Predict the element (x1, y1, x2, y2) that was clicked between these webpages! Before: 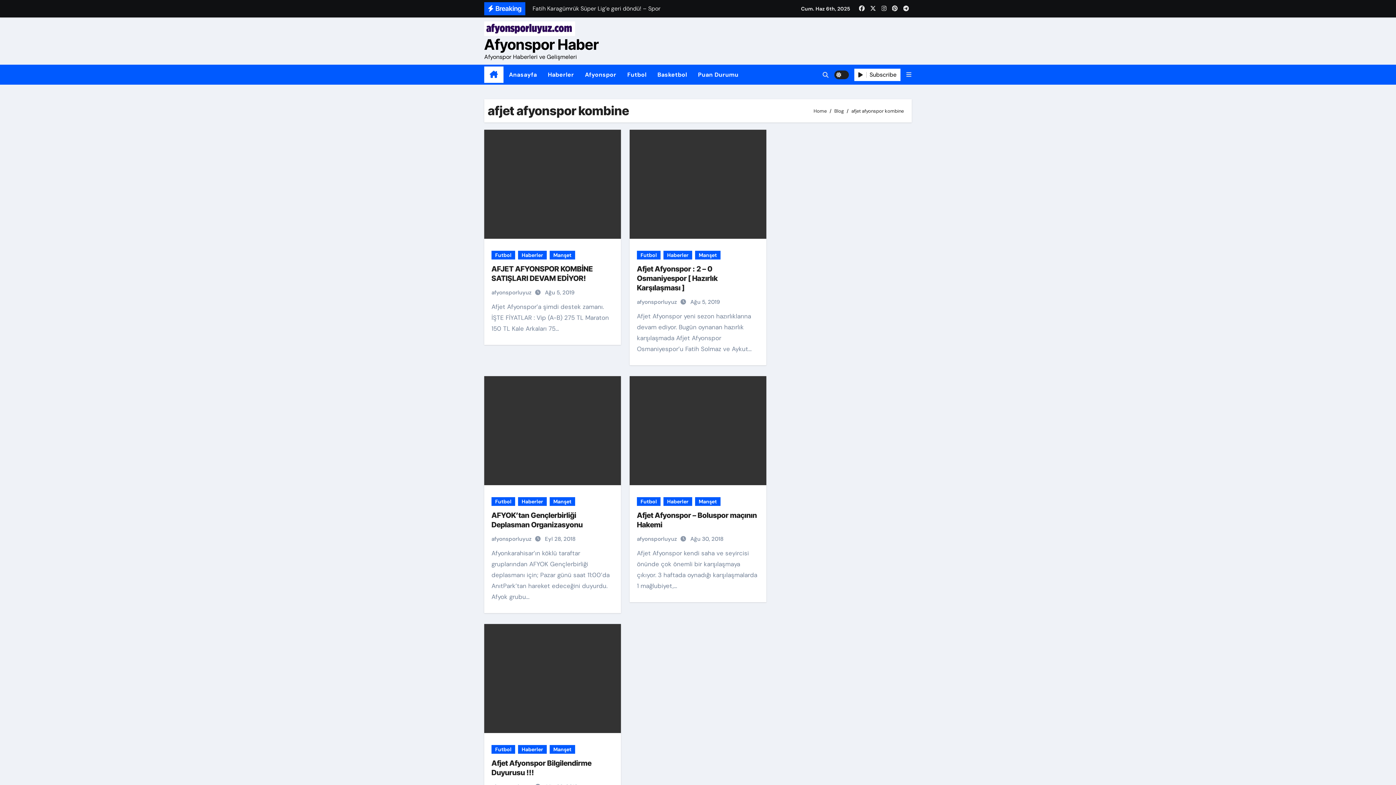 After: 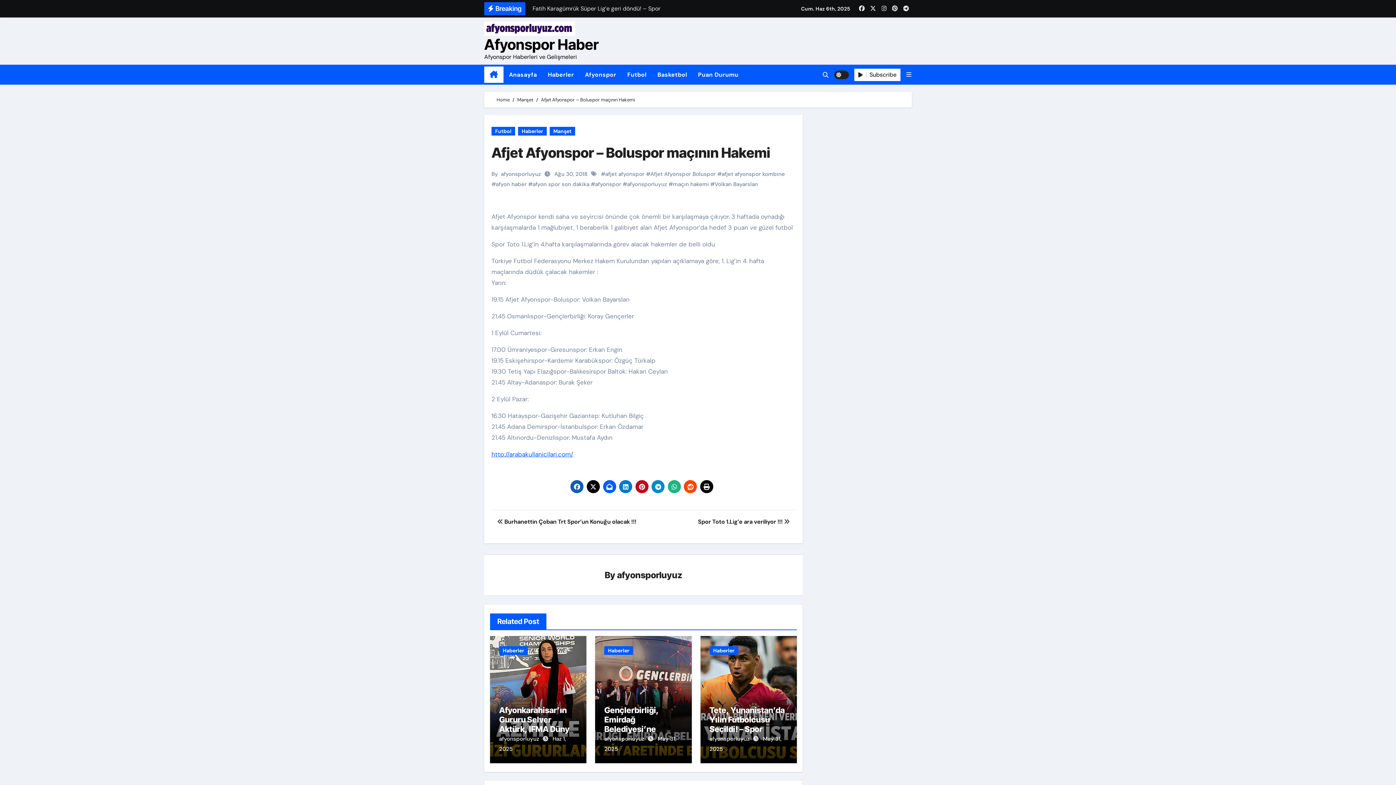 Action: bbox: (629, 376, 766, 485)